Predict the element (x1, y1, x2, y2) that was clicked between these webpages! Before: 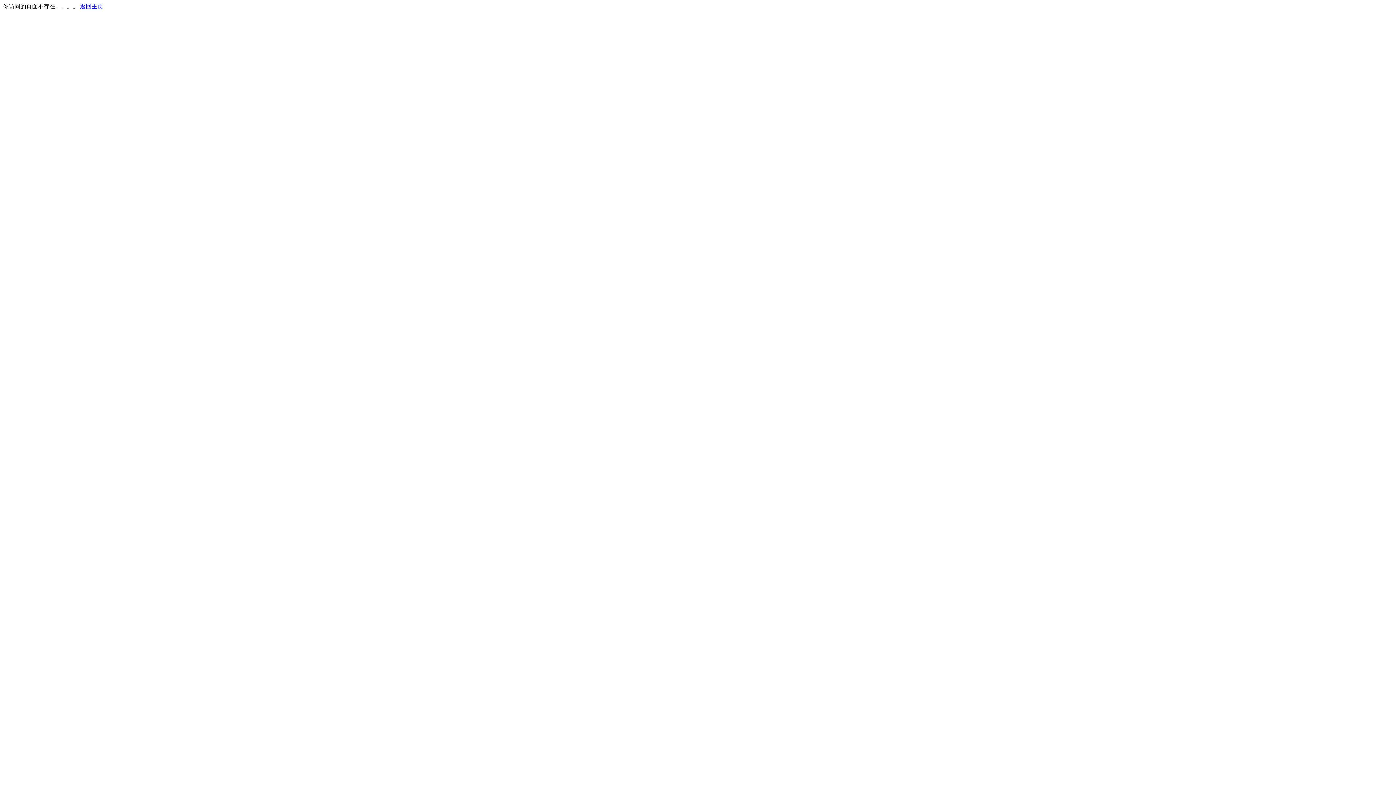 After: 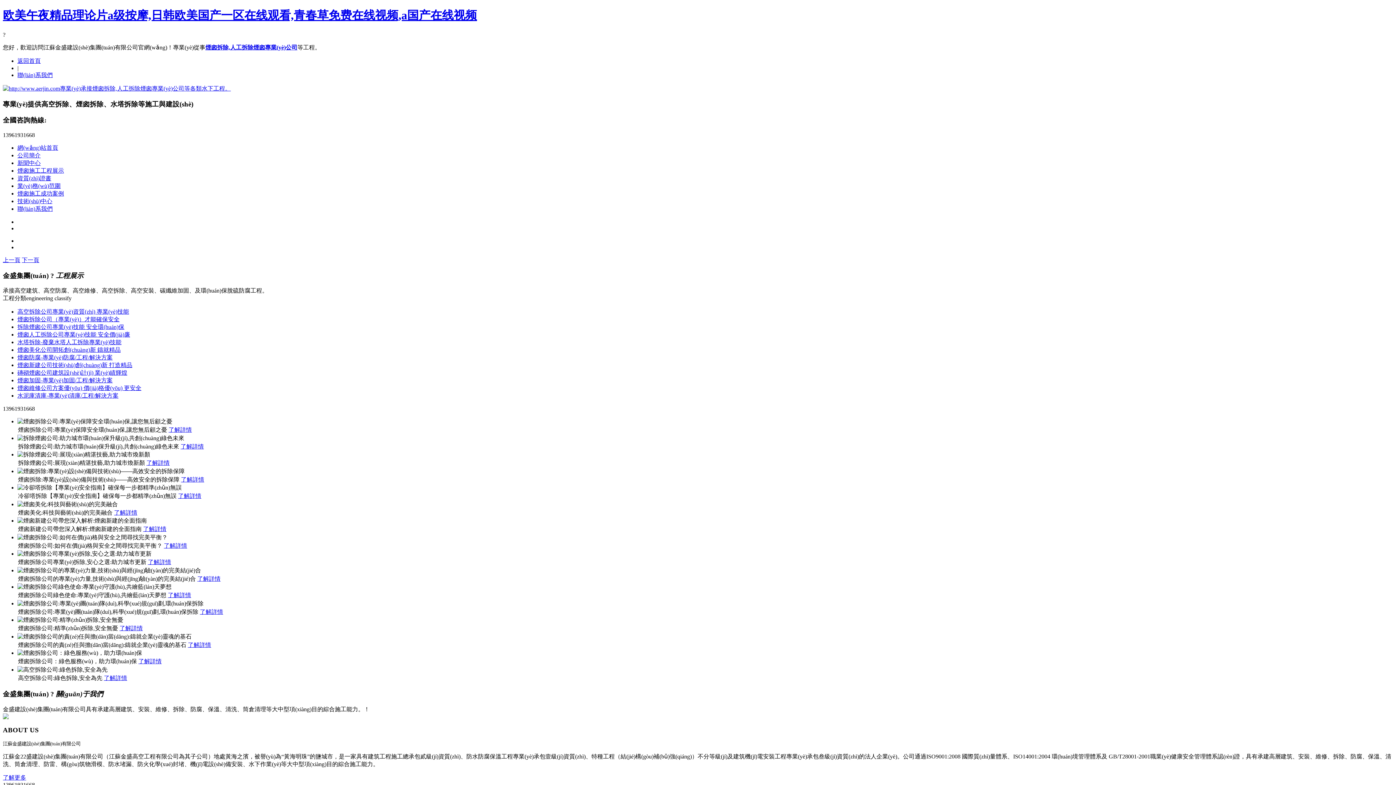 Action: bbox: (80, 3, 103, 9) label: 返回主页